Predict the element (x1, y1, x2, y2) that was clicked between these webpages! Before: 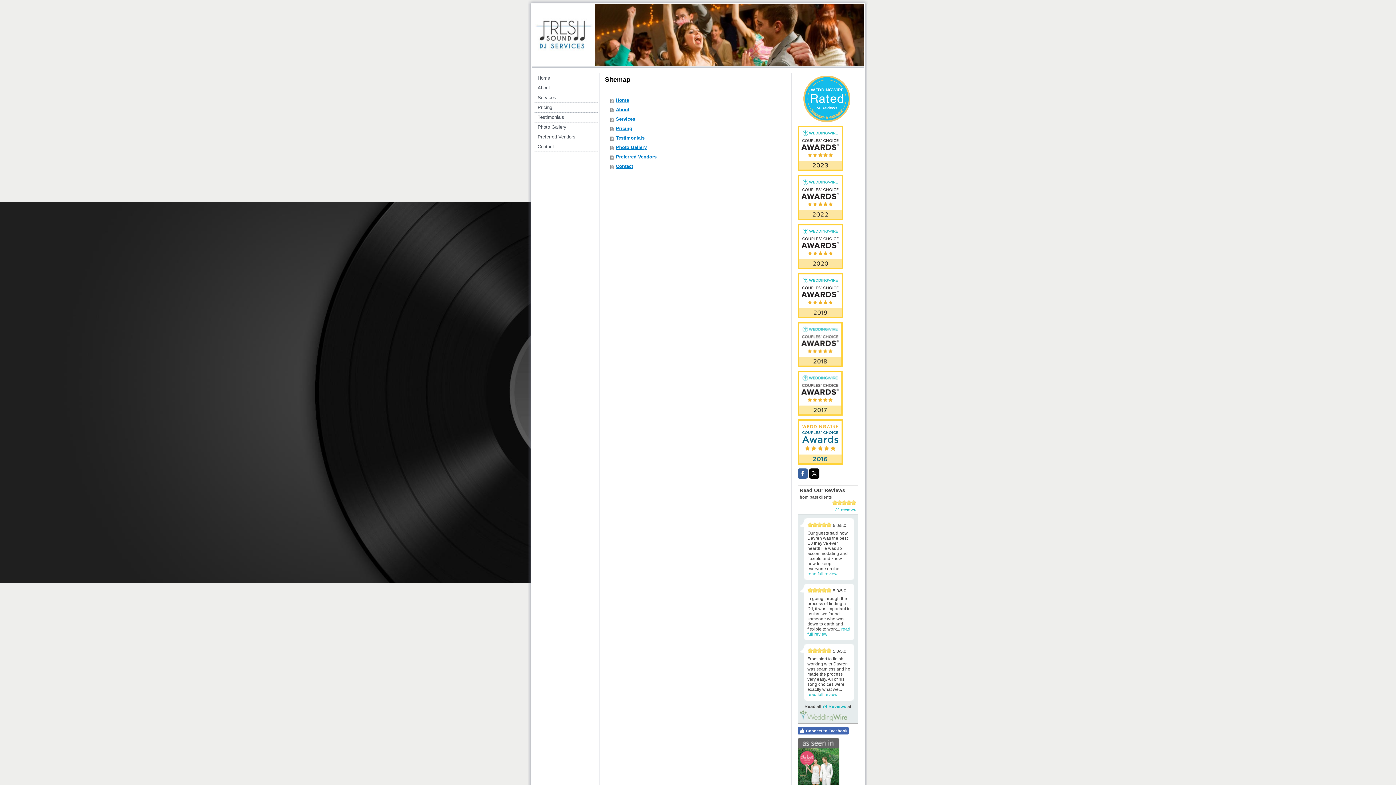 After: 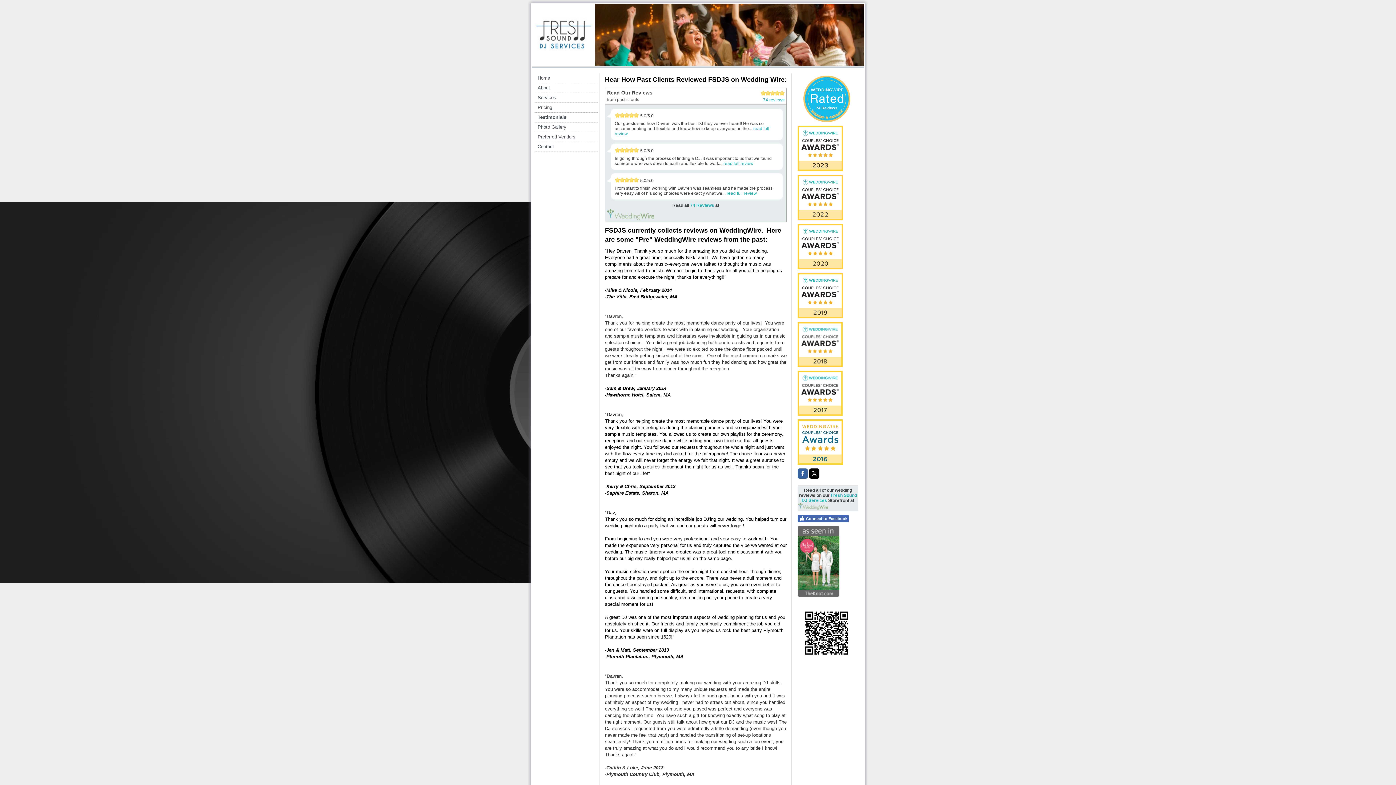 Action: label: Testimonials bbox: (534, 112, 597, 122)